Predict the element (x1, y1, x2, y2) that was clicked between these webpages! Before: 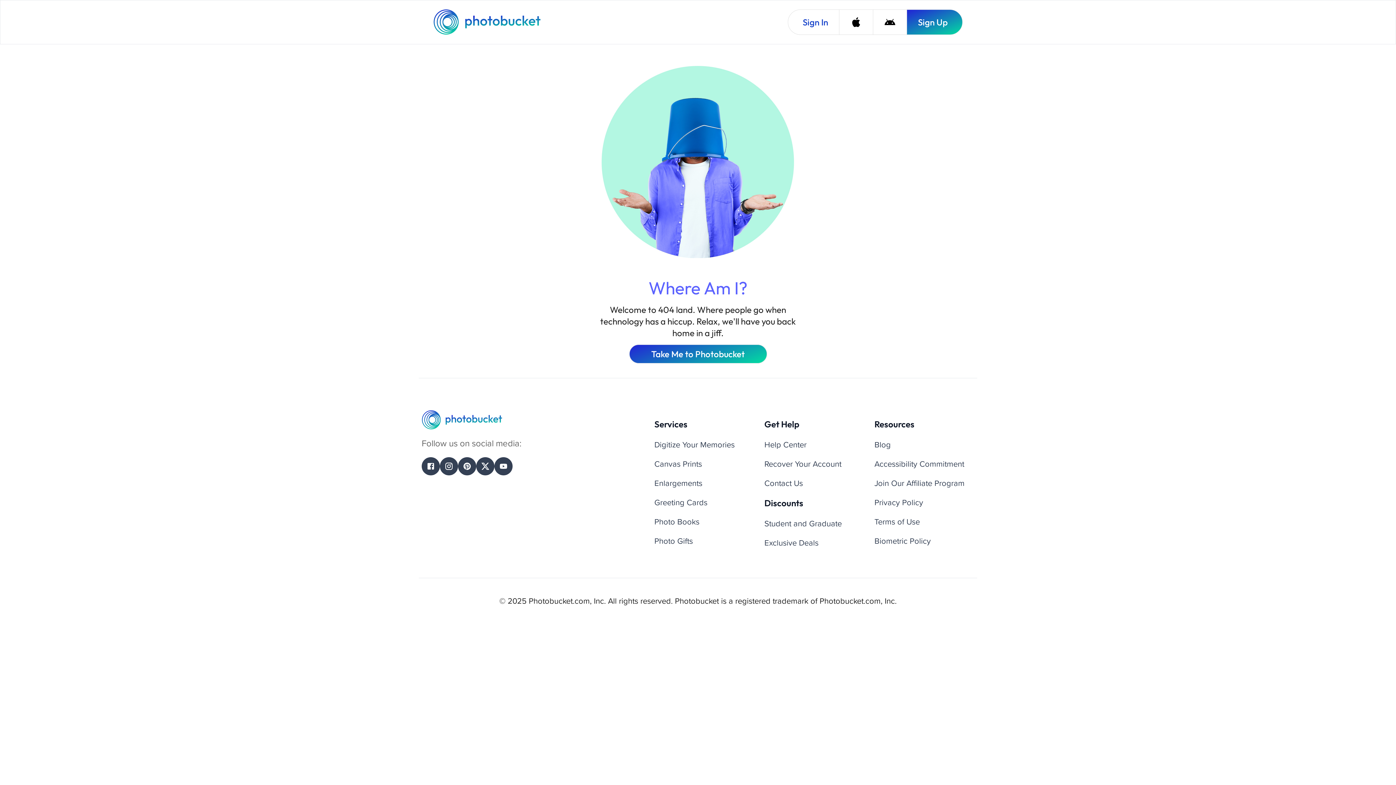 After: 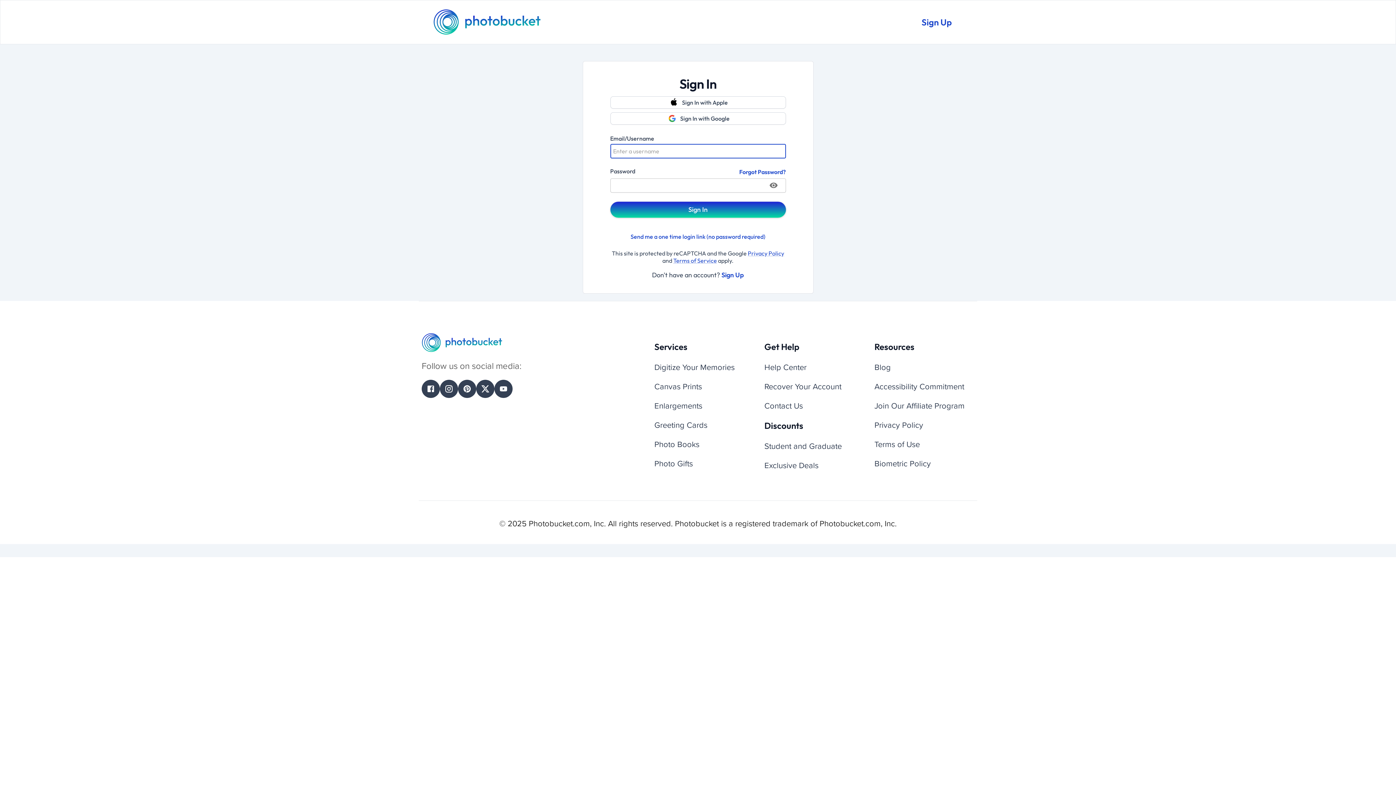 Action: bbox: (788, 9, 839, 34) label: Sign In